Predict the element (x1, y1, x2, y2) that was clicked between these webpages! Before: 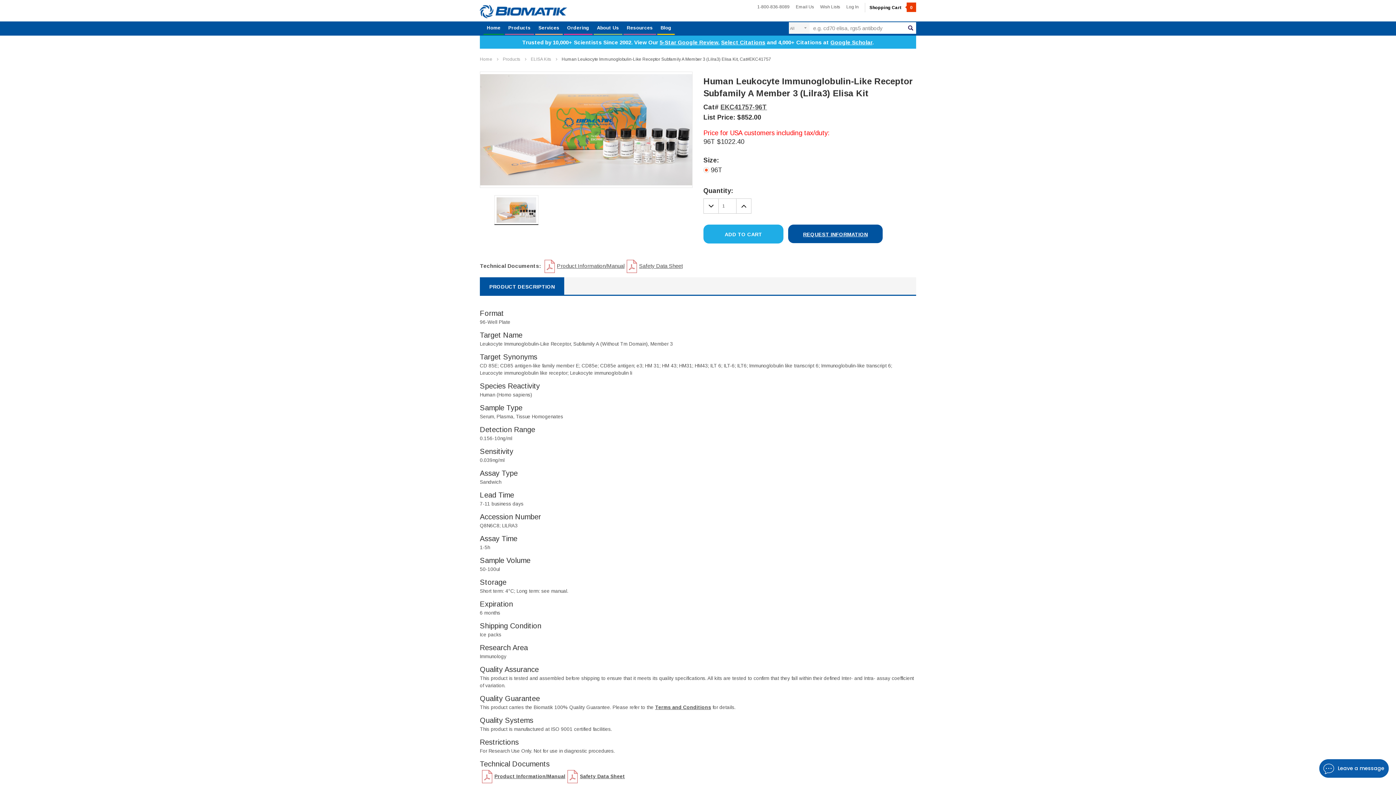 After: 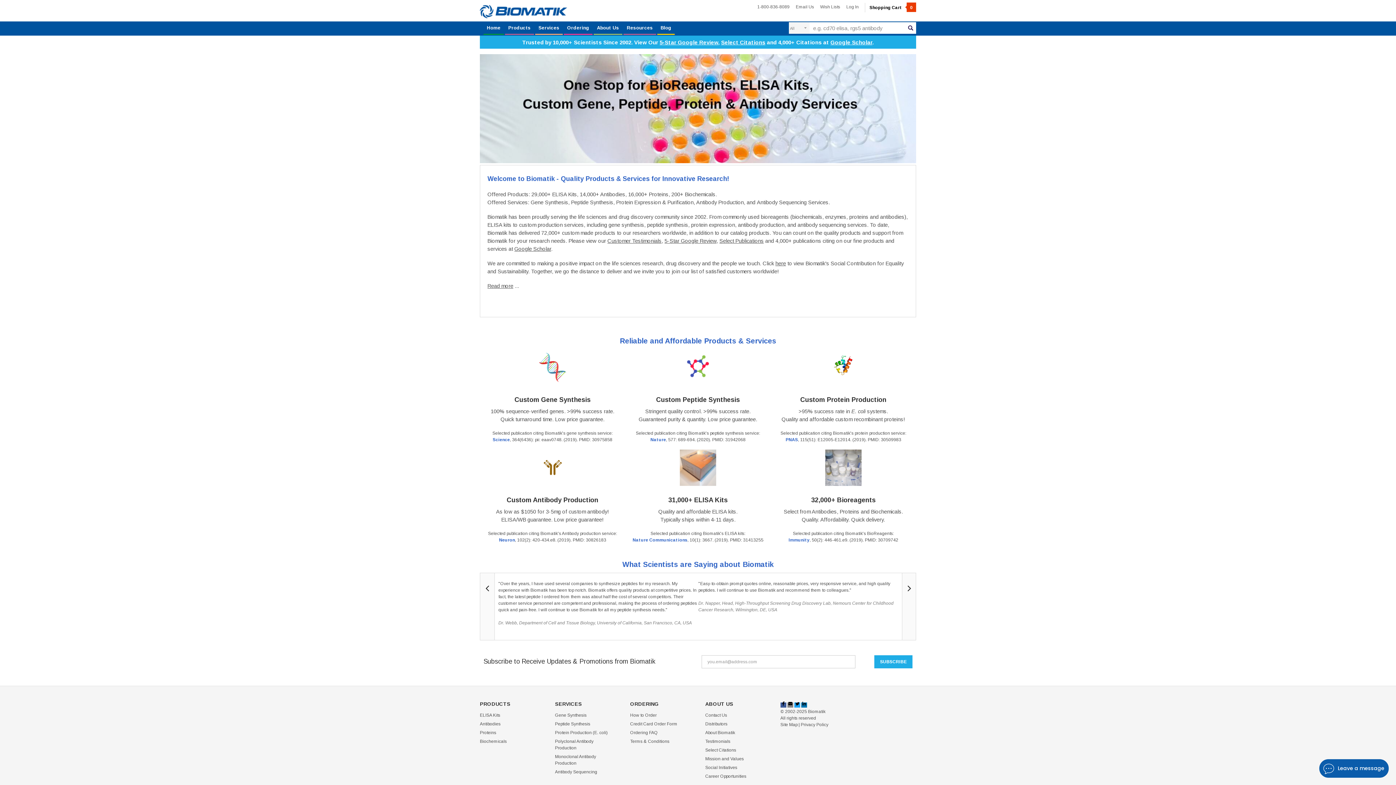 Action: label: Home bbox: (480, 56, 492, 61)